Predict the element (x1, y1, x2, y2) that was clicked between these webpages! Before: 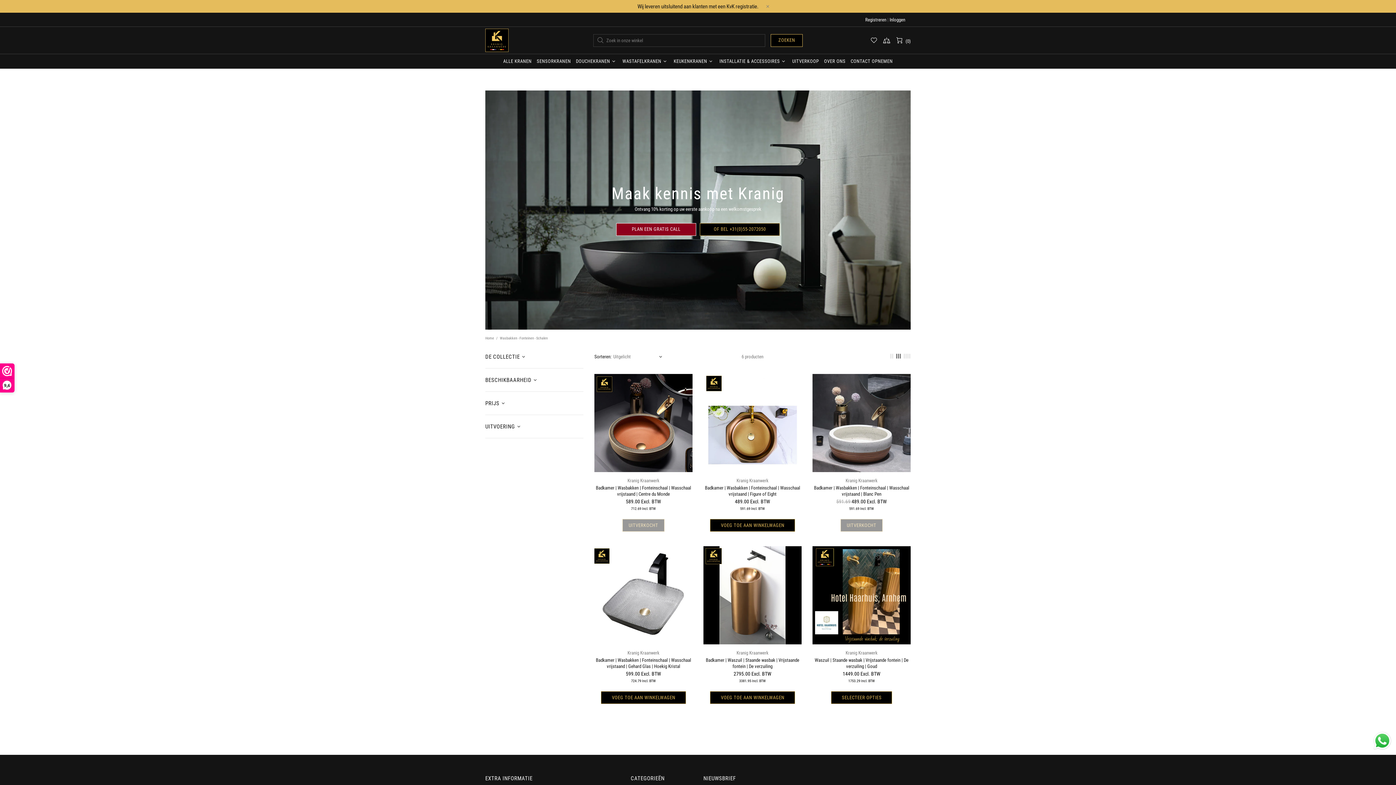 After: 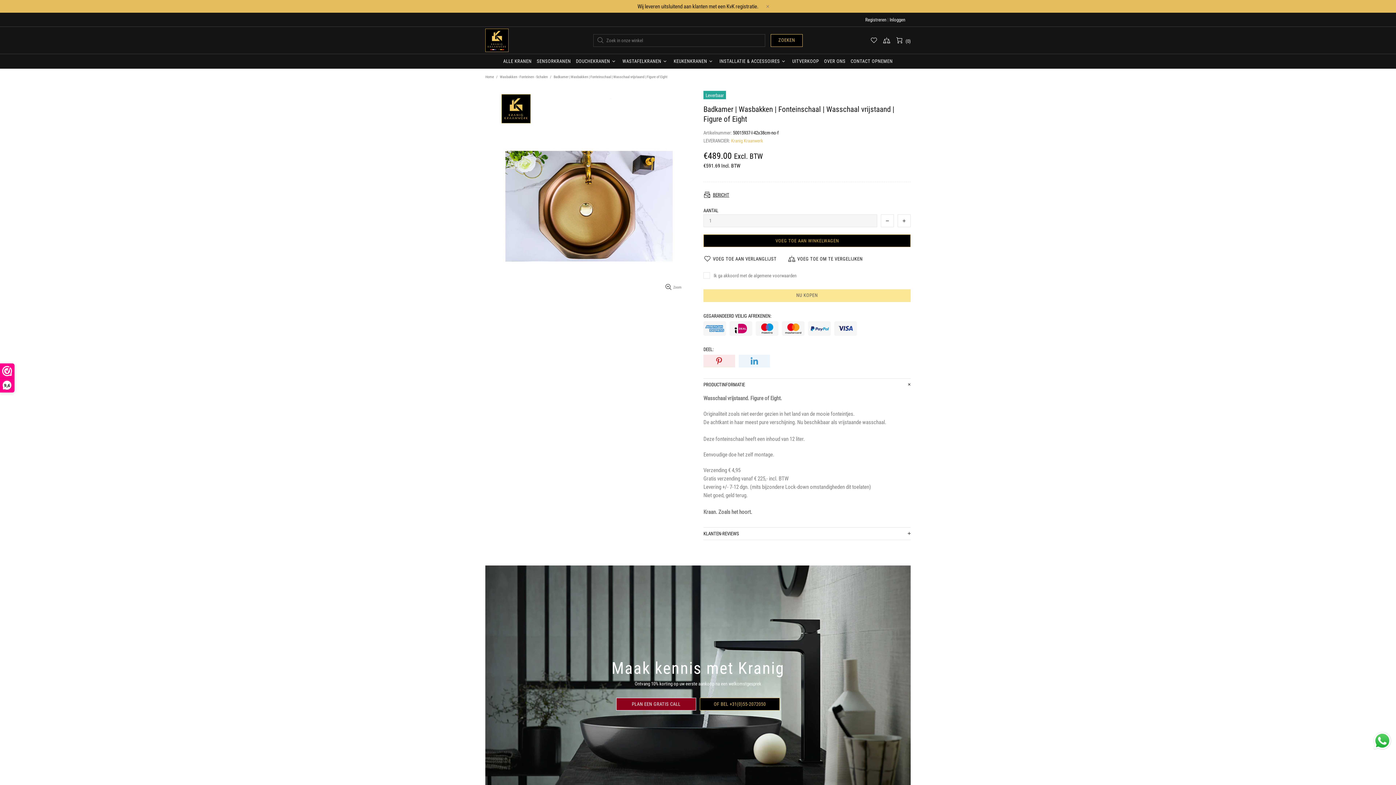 Action: bbox: (703, 374, 801, 381)